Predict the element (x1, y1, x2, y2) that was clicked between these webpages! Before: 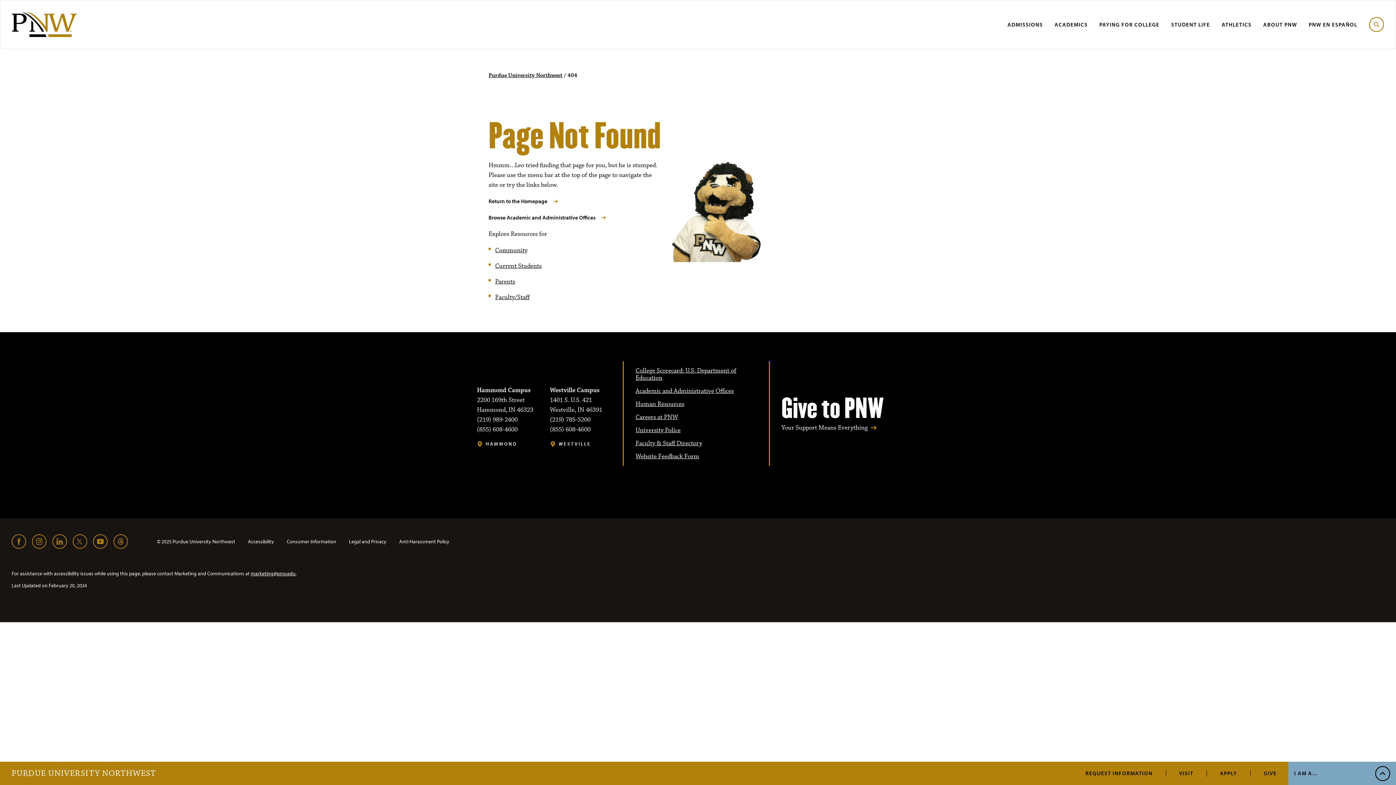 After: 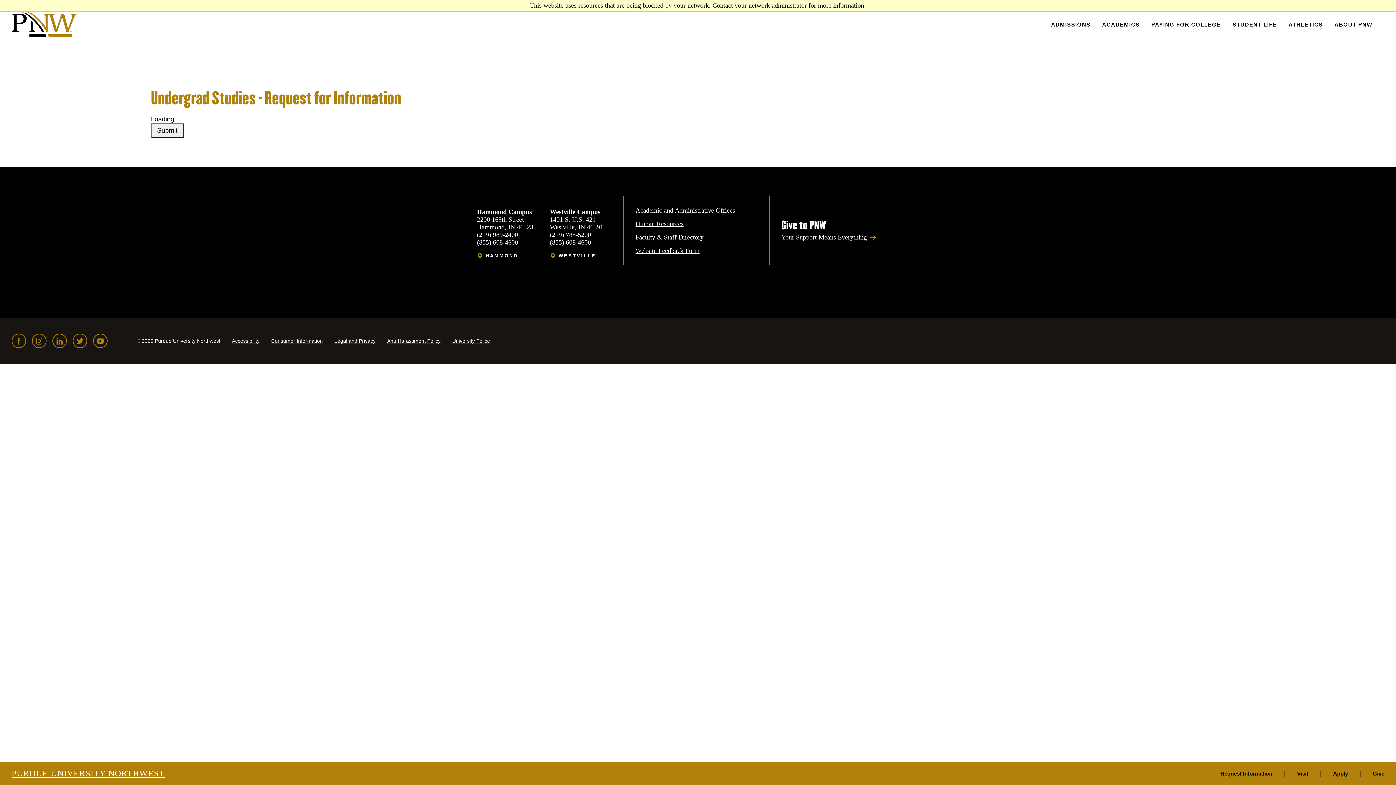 Action: label: REQUEST INFORMATION bbox: (1085, 770, 1152, 777)